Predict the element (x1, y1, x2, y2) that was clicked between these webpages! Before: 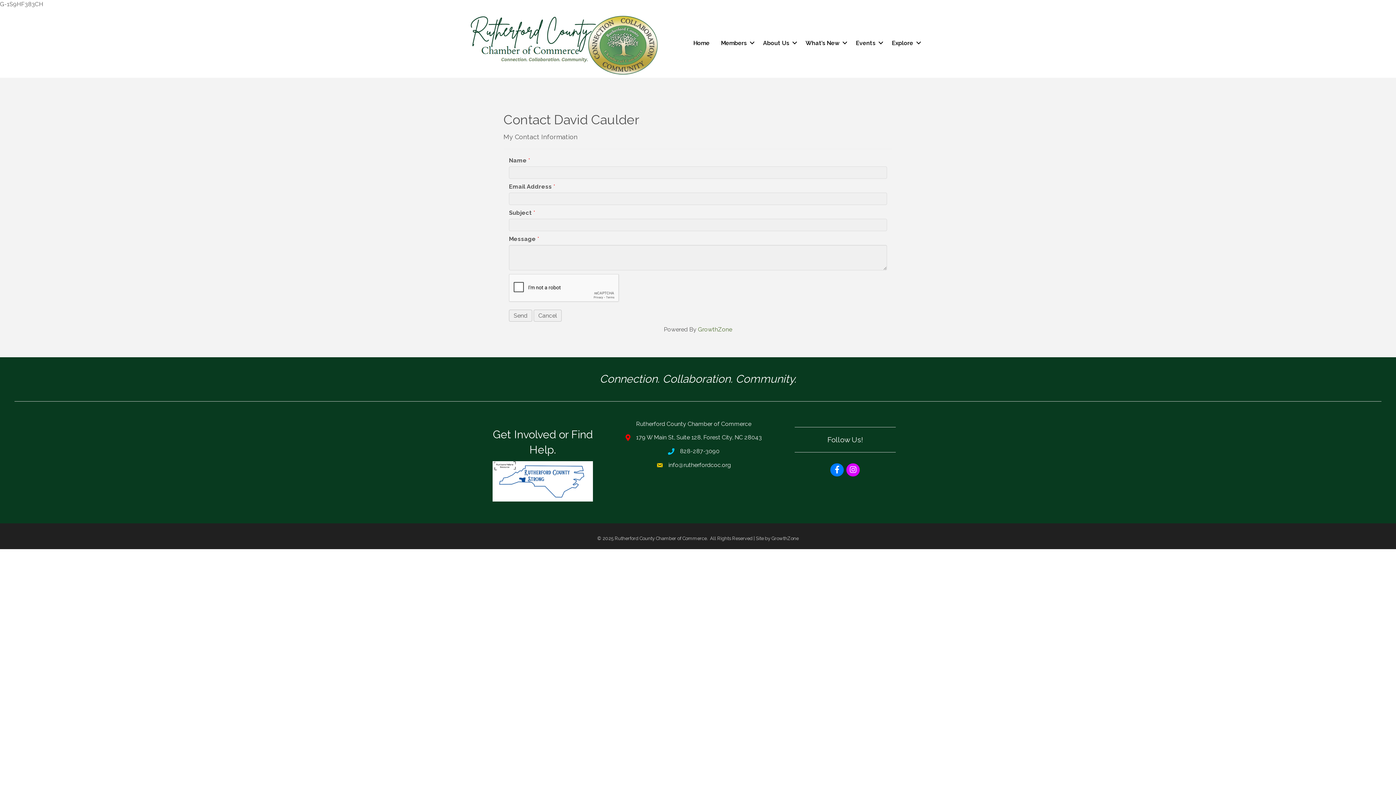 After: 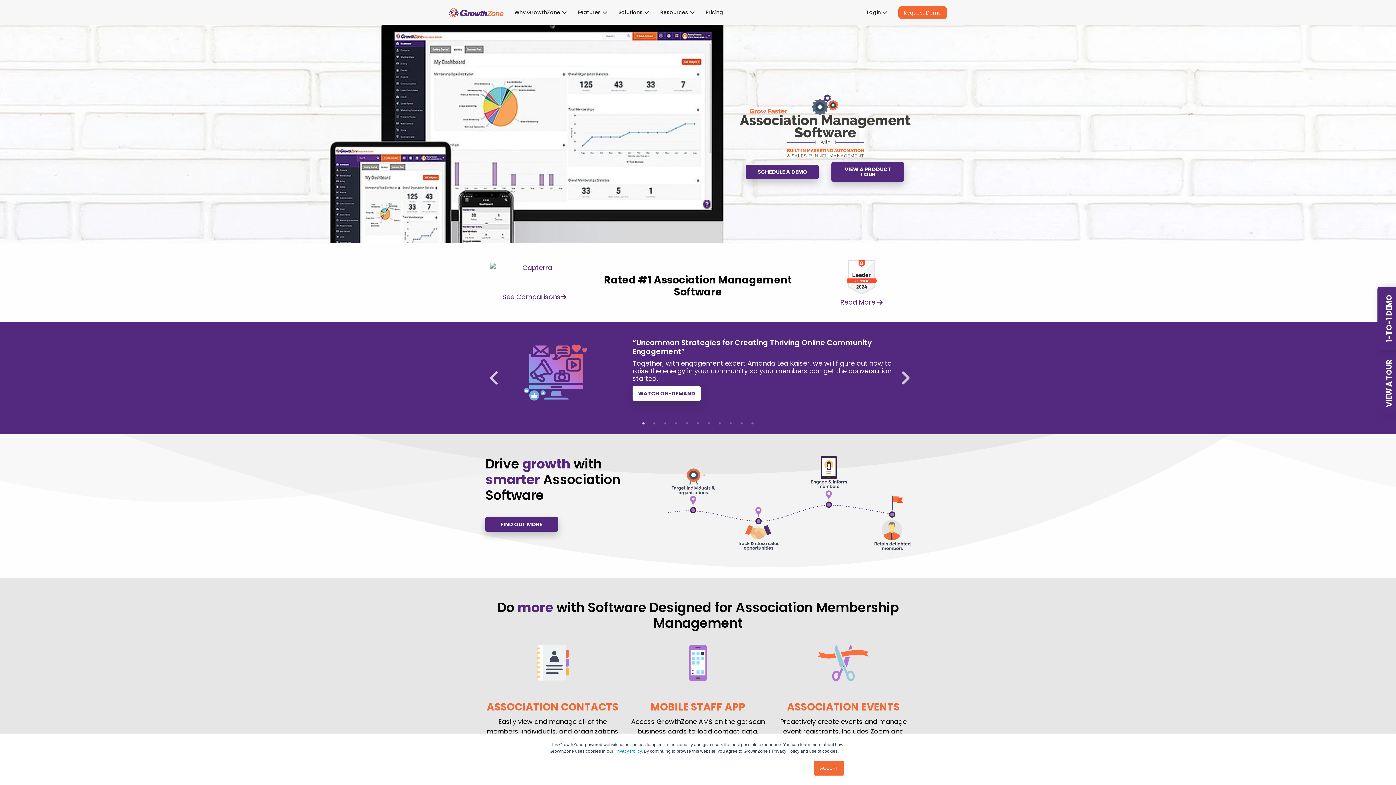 Action: bbox: (698, 326, 732, 332) label: GrowthZone